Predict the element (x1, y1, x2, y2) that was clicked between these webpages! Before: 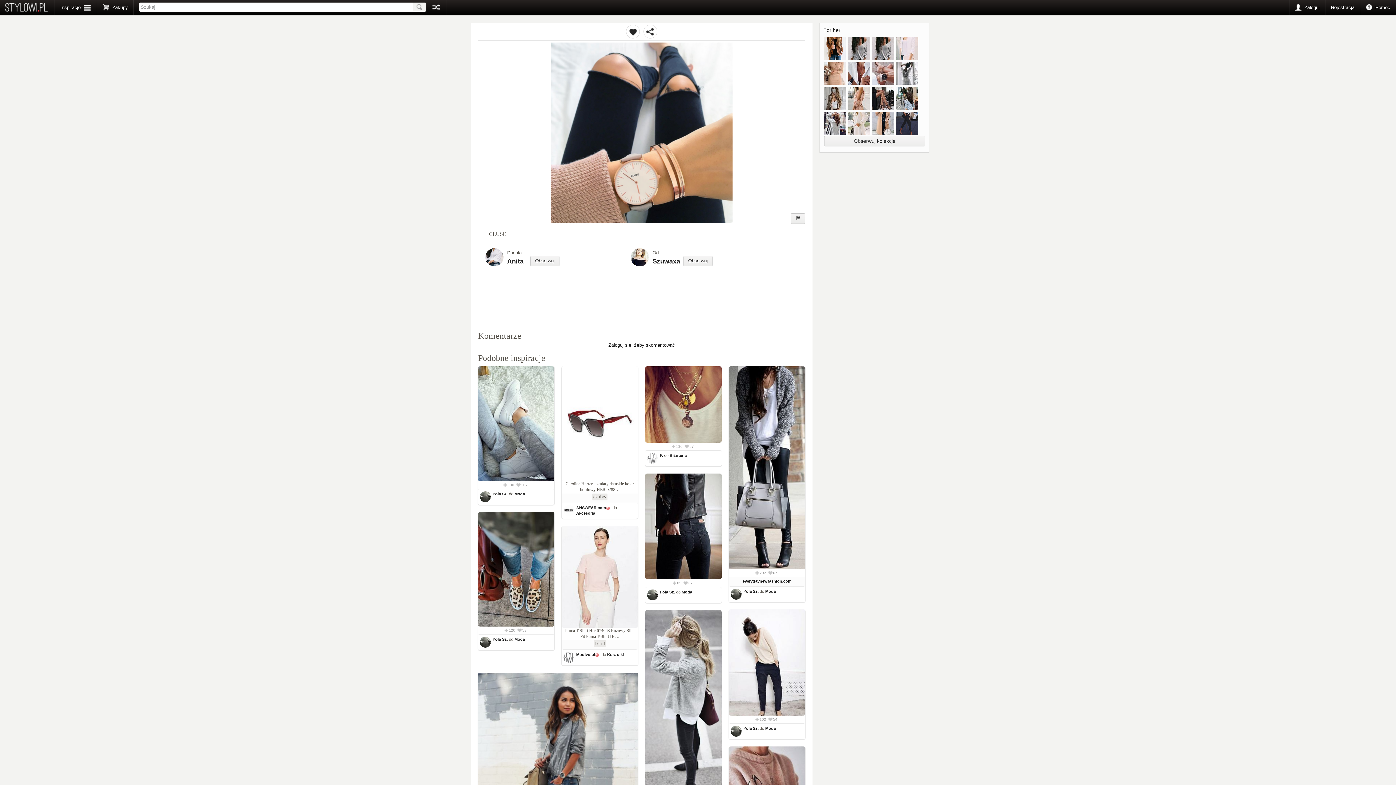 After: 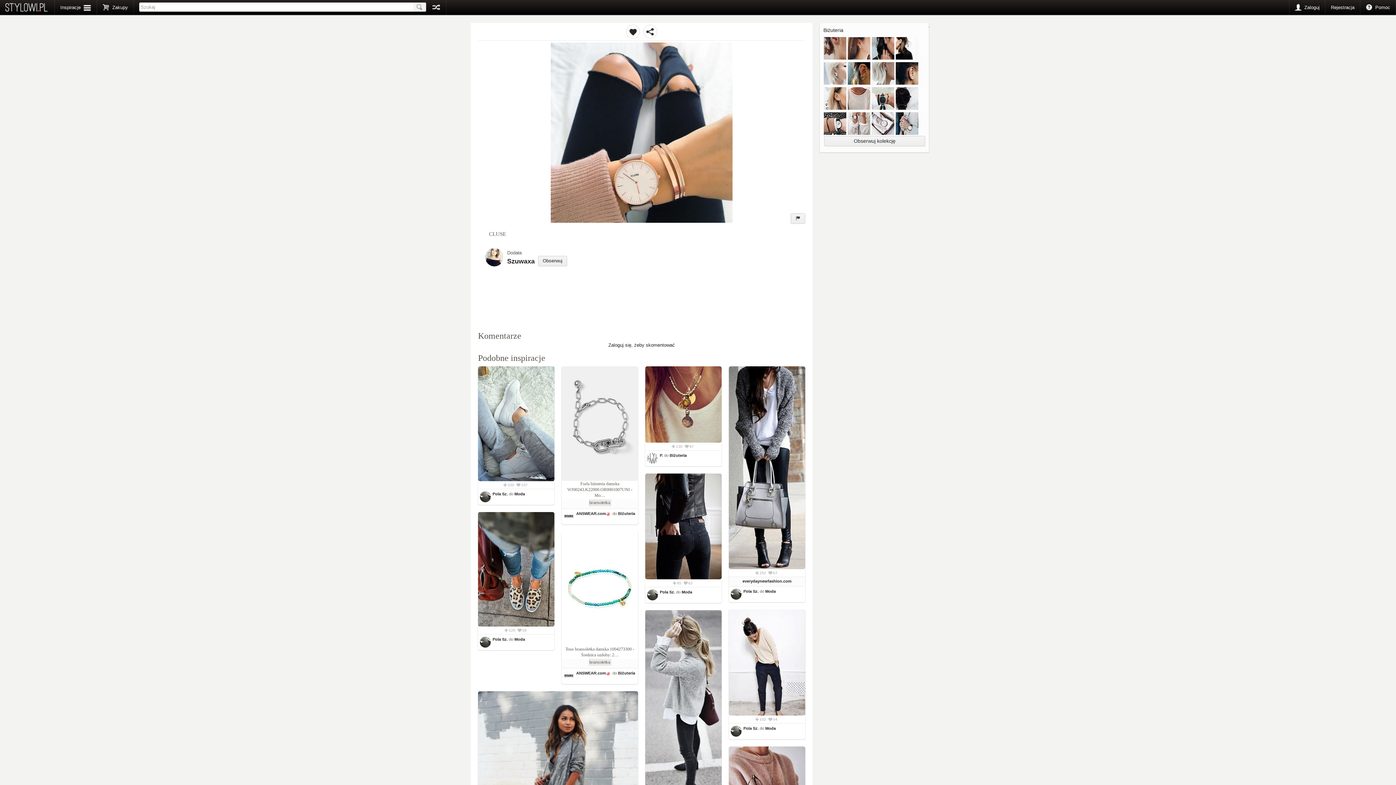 Action: label: Od bbox: (652, 250, 658, 255)